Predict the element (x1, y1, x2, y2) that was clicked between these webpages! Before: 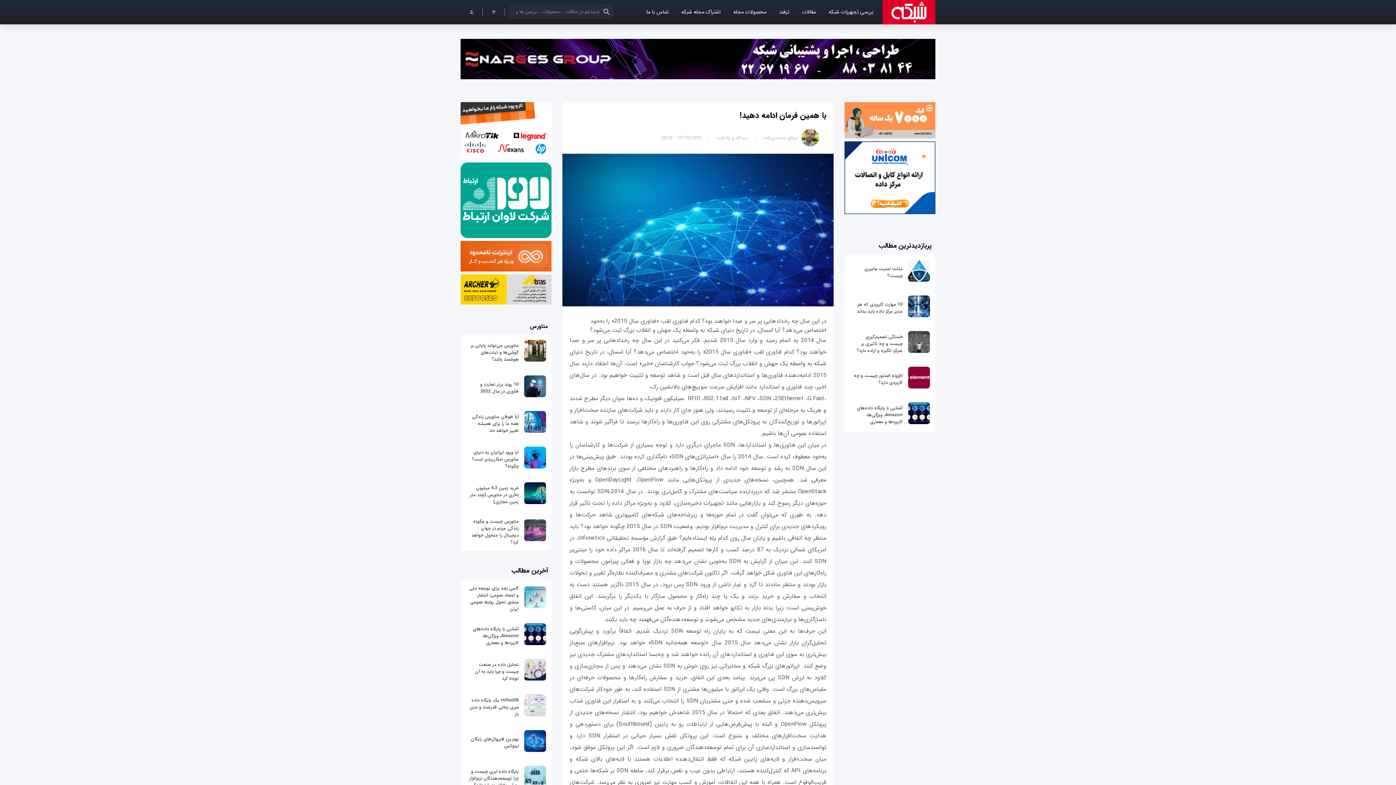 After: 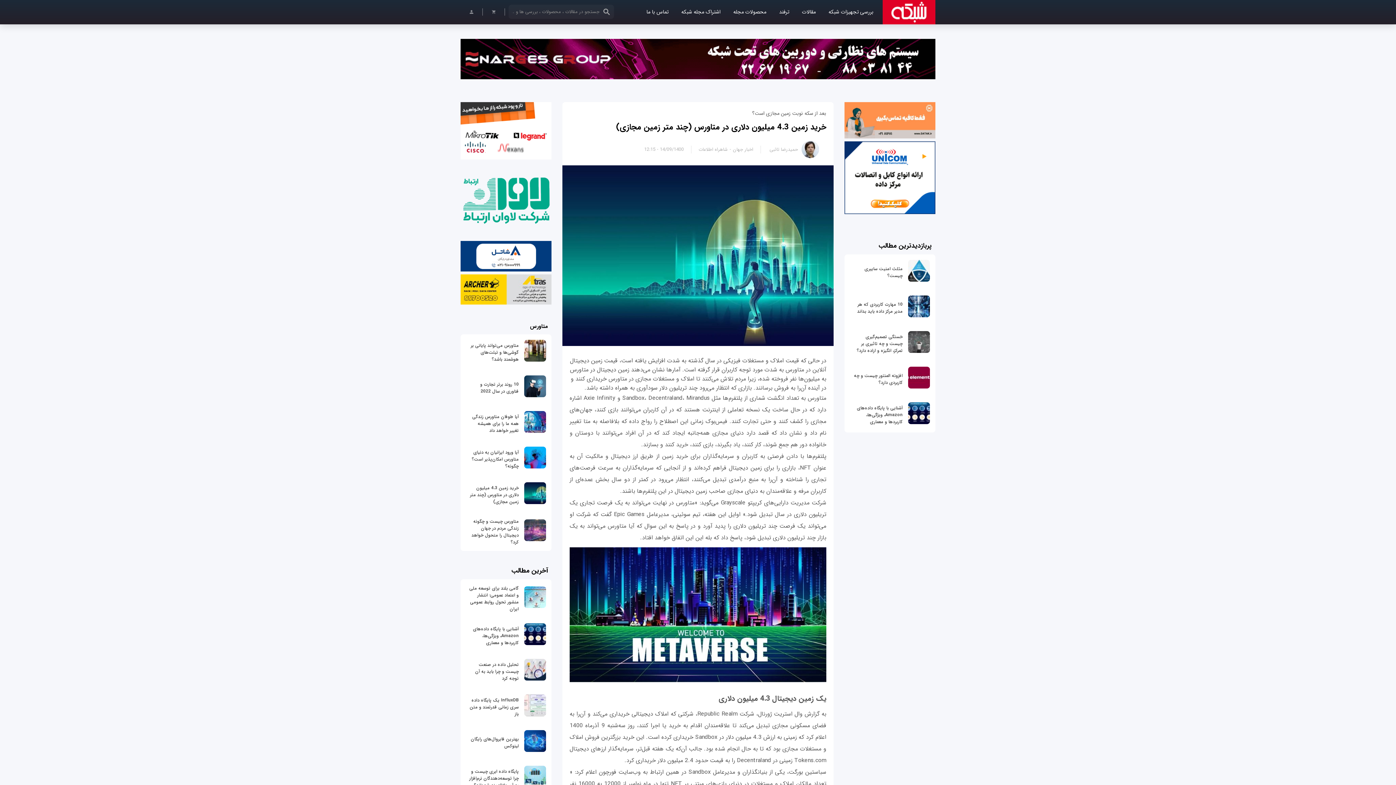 Action: bbox: (524, 498, 546, 507)